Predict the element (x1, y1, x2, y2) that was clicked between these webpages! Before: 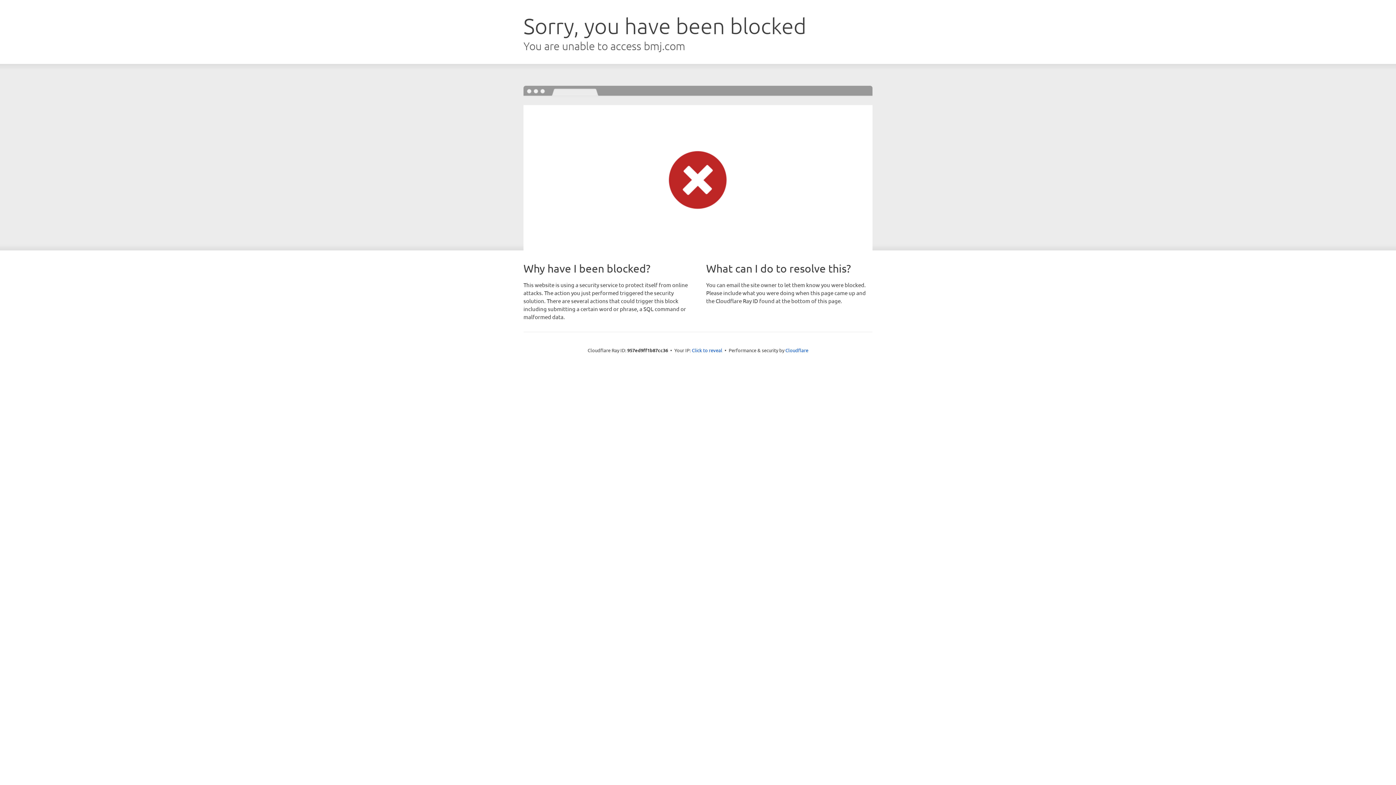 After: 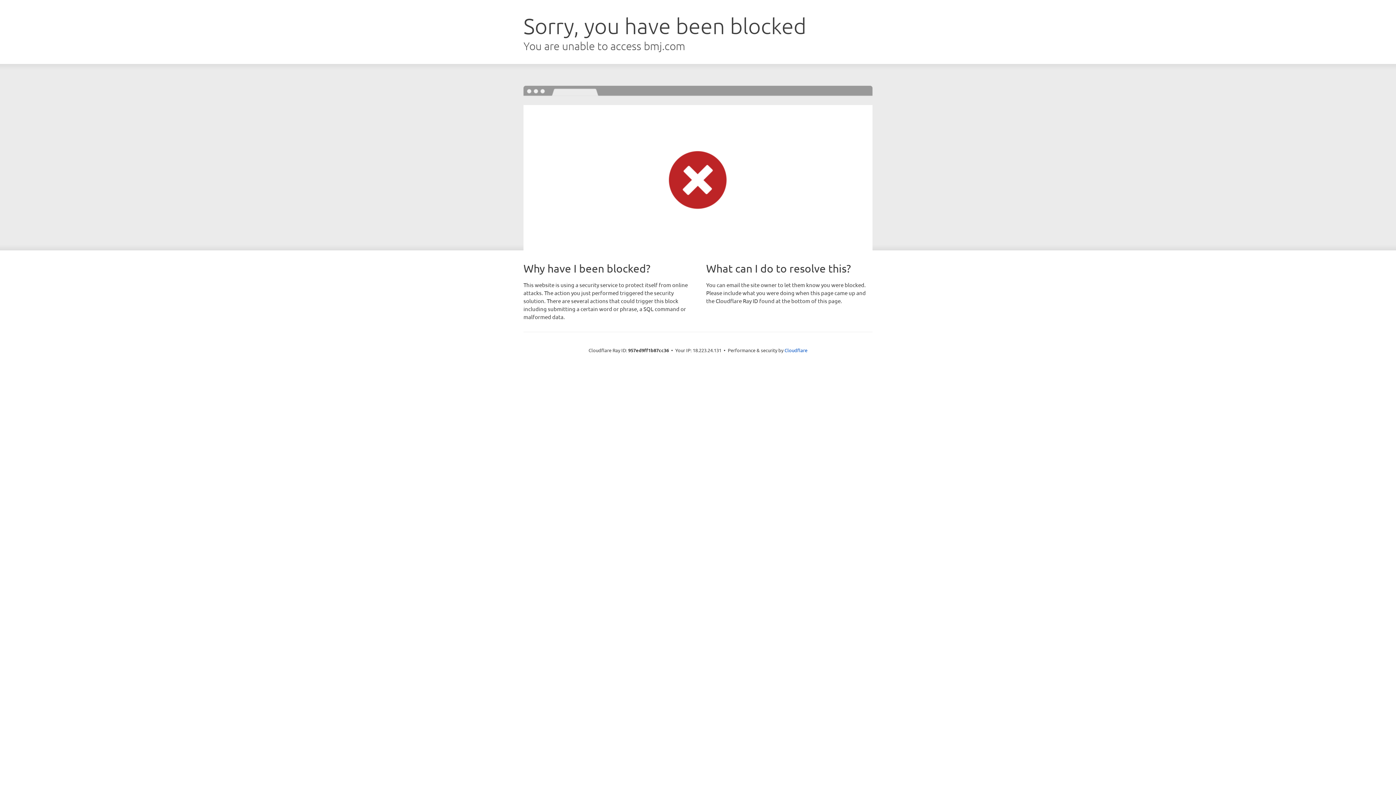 Action: label: Click to reveal bbox: (692, 346, 722, 353)